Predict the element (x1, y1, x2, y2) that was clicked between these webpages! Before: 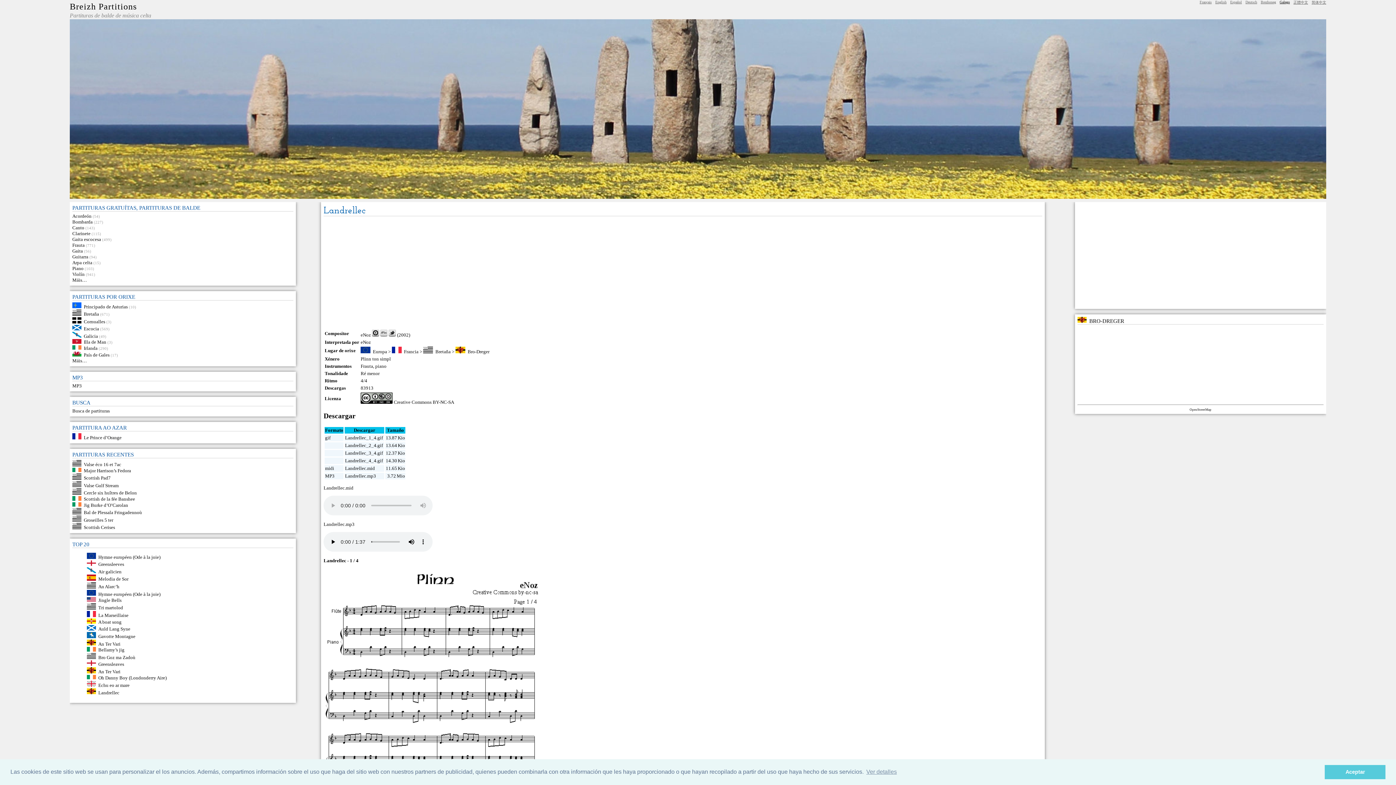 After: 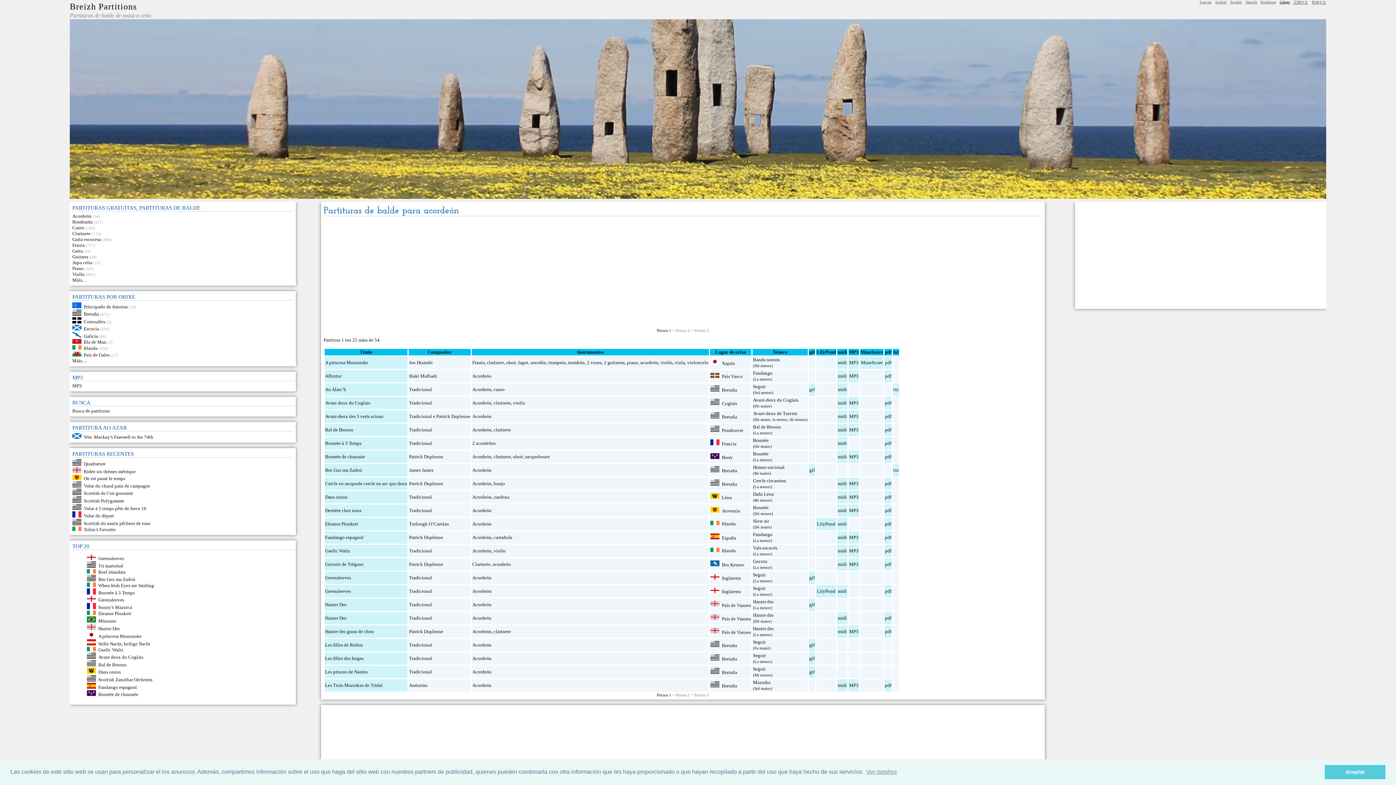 Action: bbox: (72, 213, 91, 218) label: Acordeón